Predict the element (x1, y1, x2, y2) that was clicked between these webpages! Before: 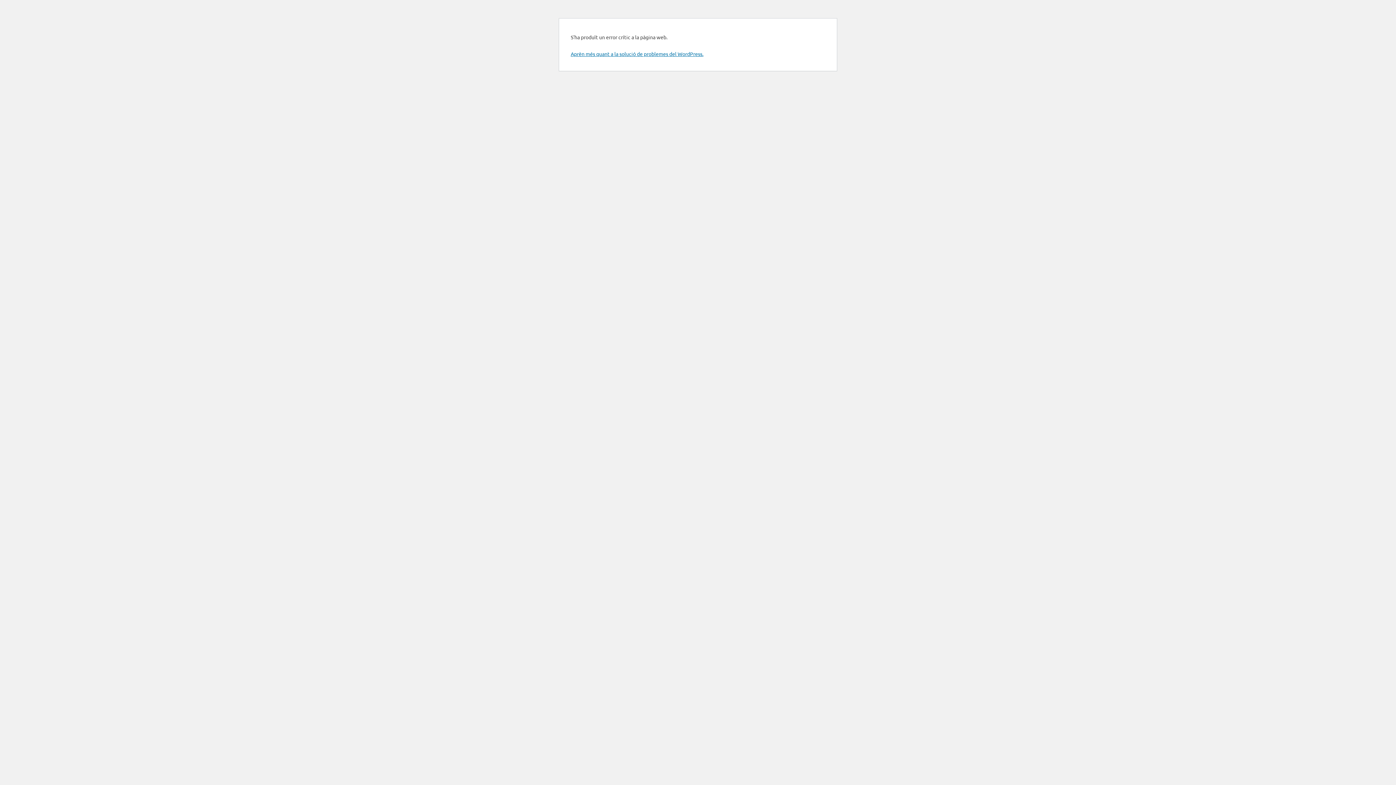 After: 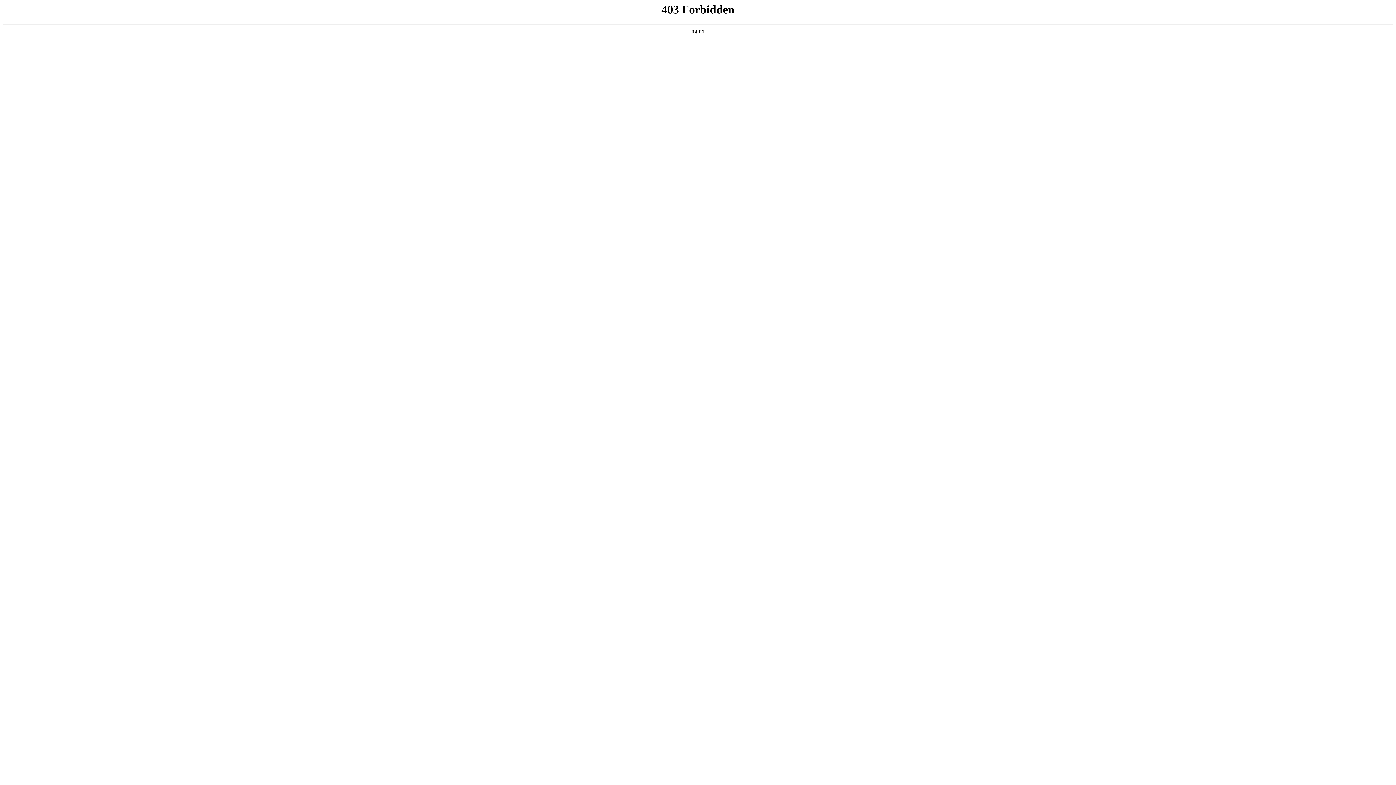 Action: label: Aprèn més quant a la solució de problemes del WordPress. bbox: (570, 50, 703, 57)